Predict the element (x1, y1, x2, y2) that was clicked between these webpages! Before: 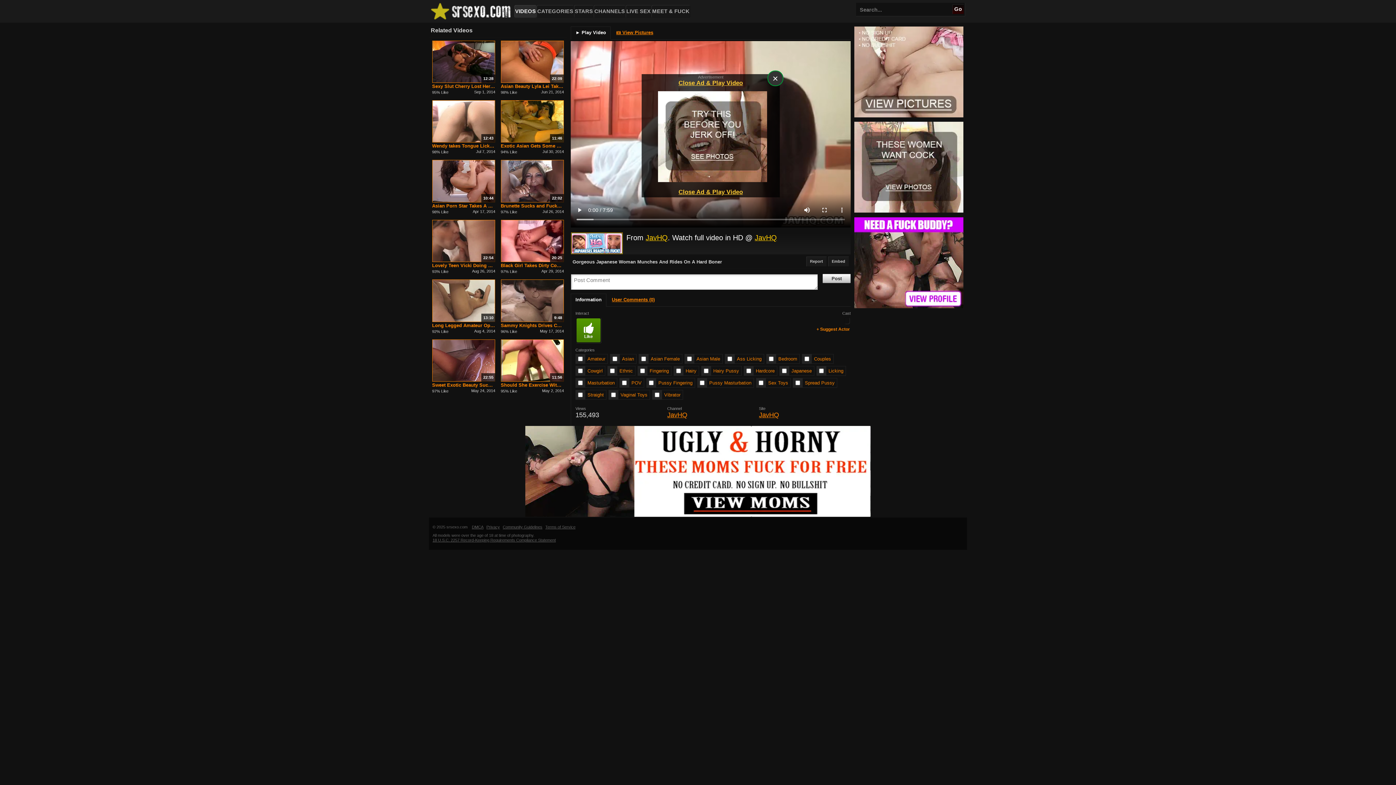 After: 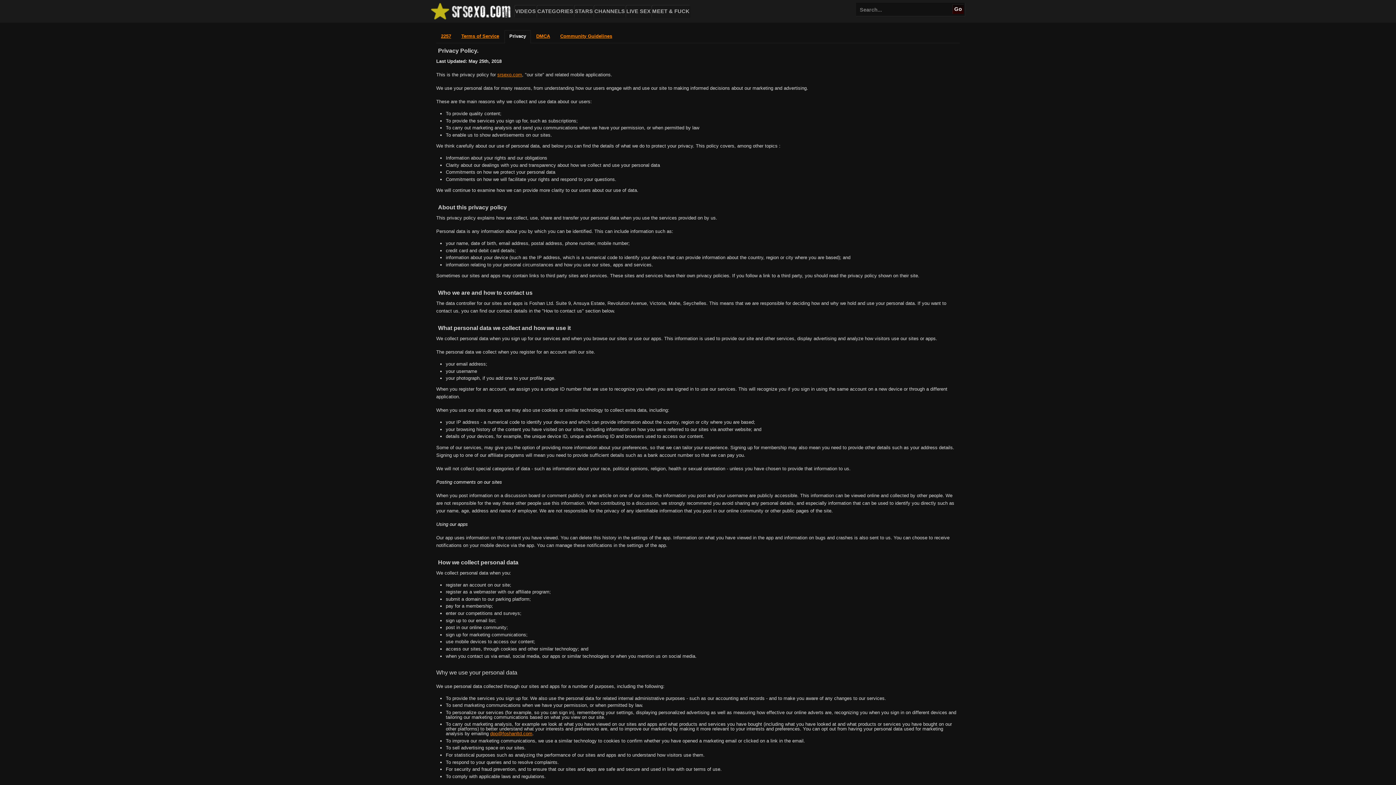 Action: bbox: (486, 524, 501, 529) label: Privacy